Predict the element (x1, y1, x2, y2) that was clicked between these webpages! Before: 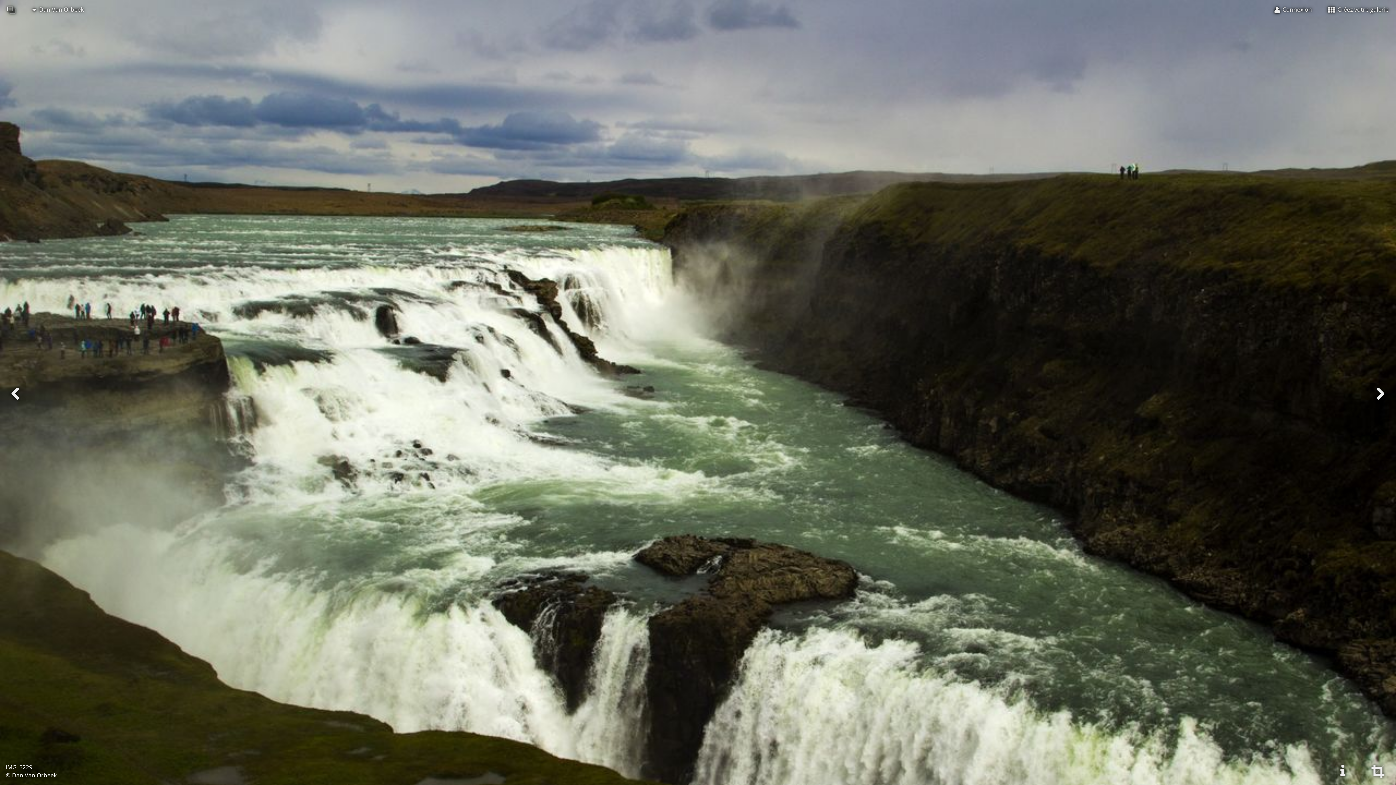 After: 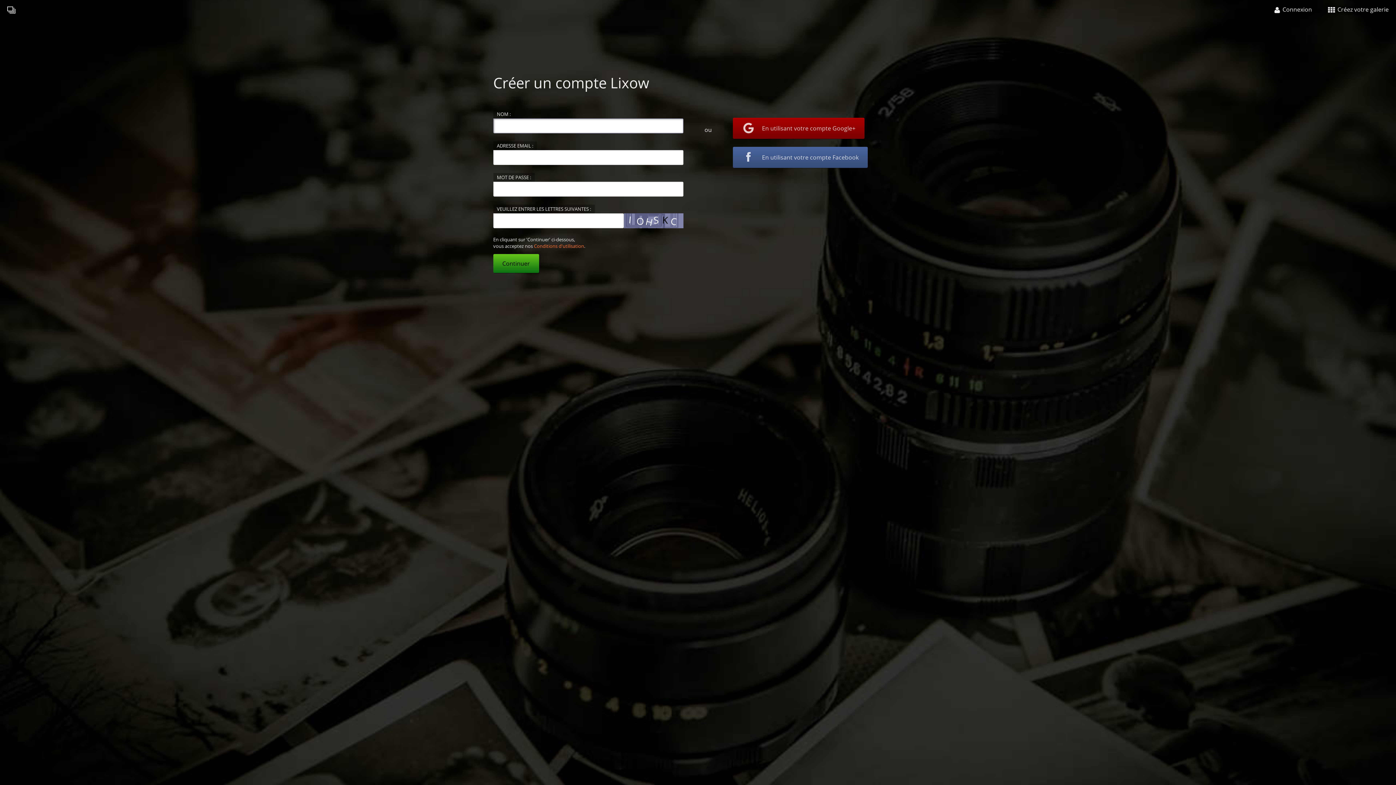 Action: bbox: (1321, 0, 1396, 18) label:  Créez votre galerie